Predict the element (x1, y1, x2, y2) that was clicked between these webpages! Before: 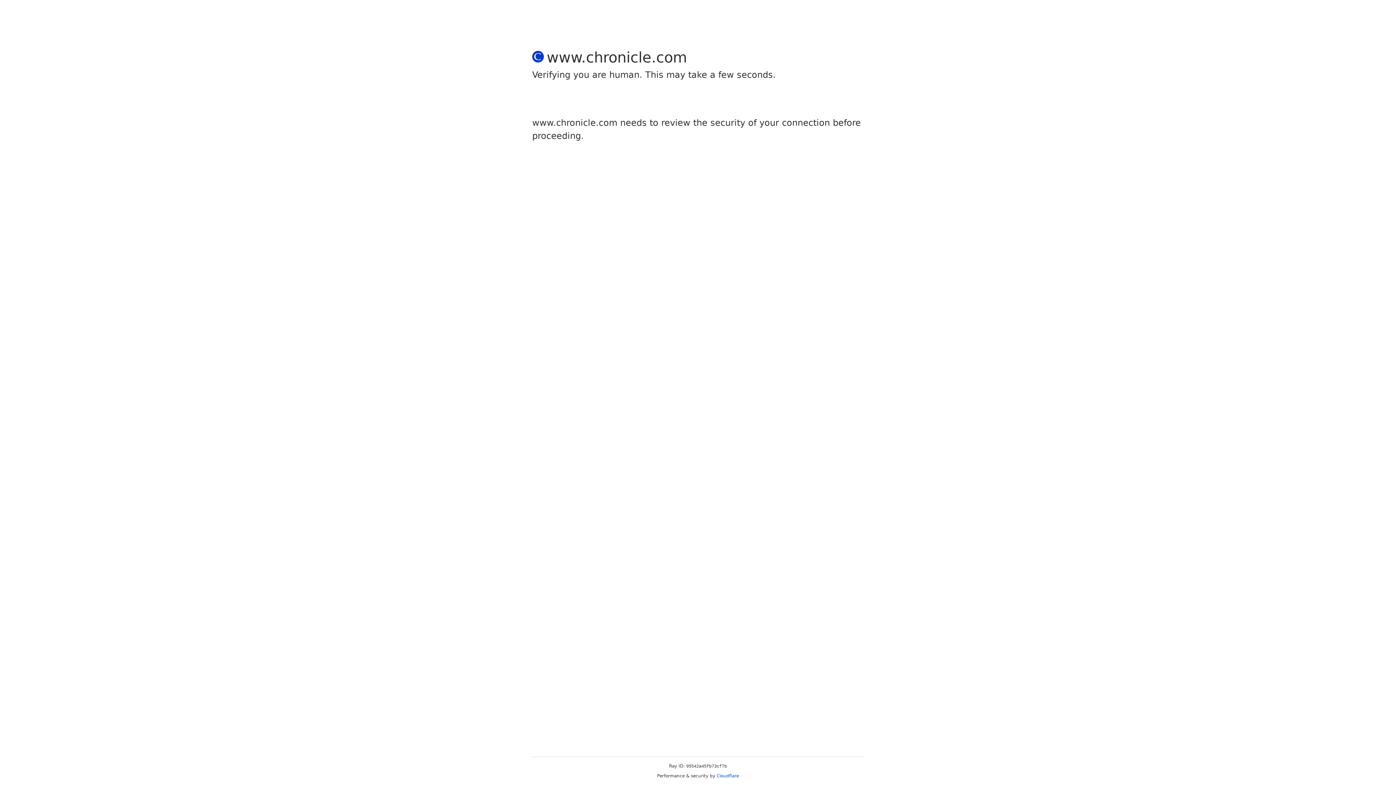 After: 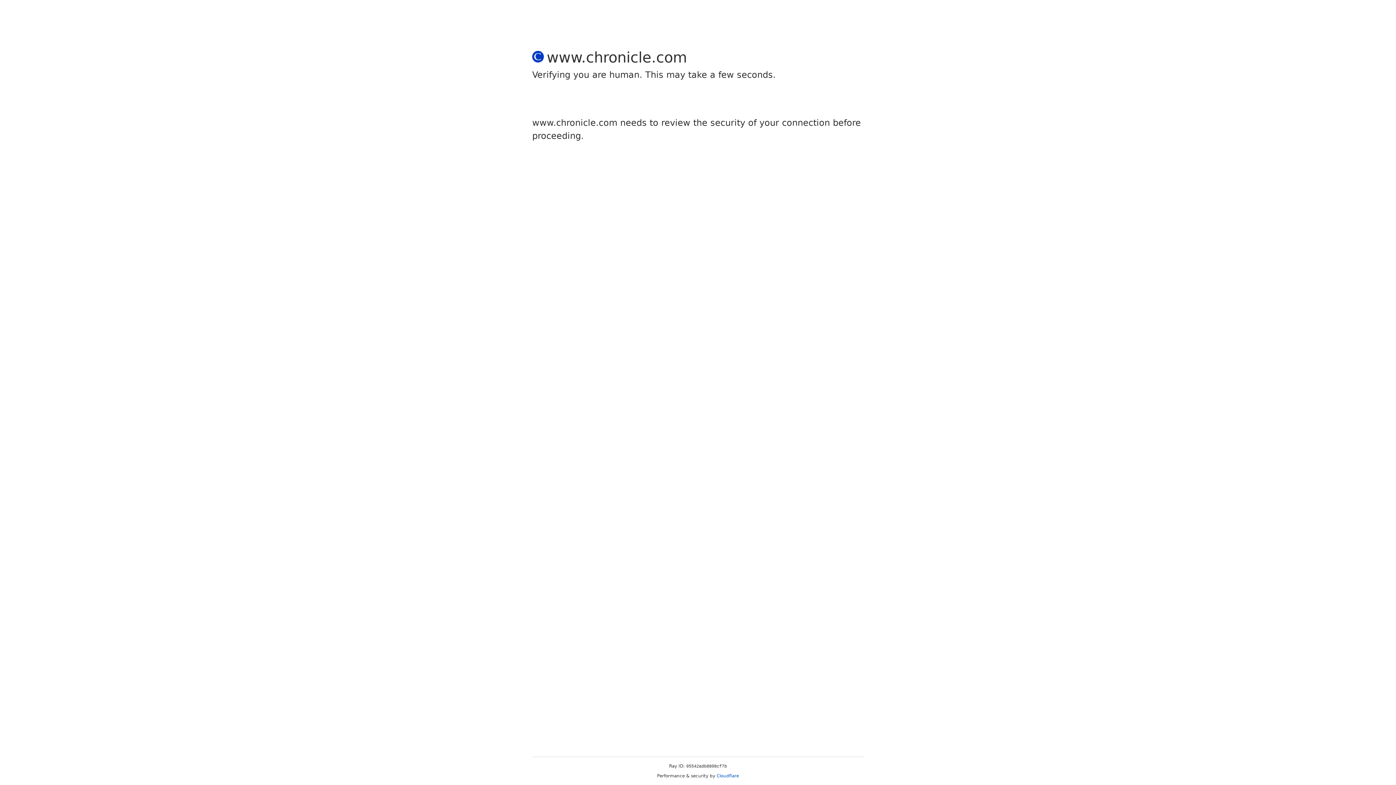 Action: bbox: (716, 773, 739, 778) label: Cloudflare